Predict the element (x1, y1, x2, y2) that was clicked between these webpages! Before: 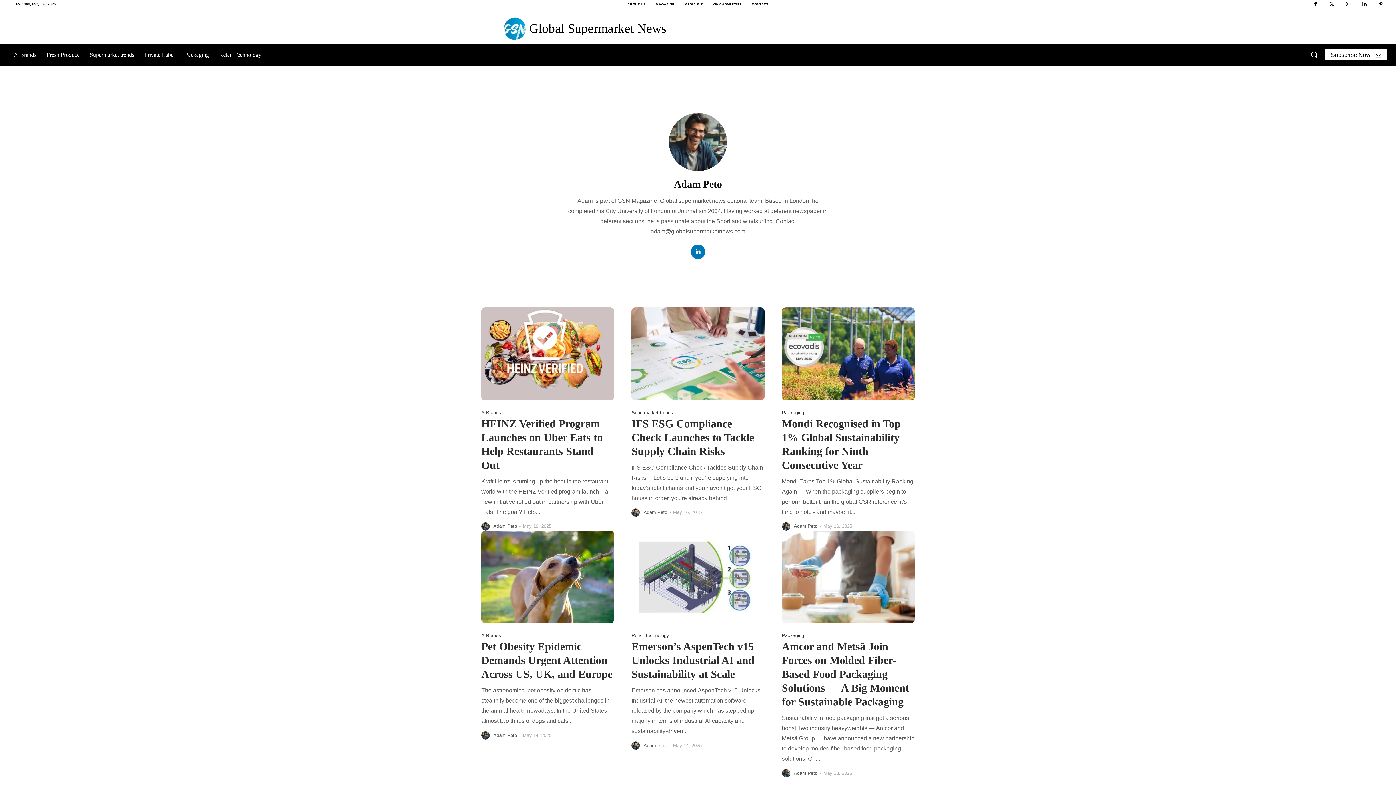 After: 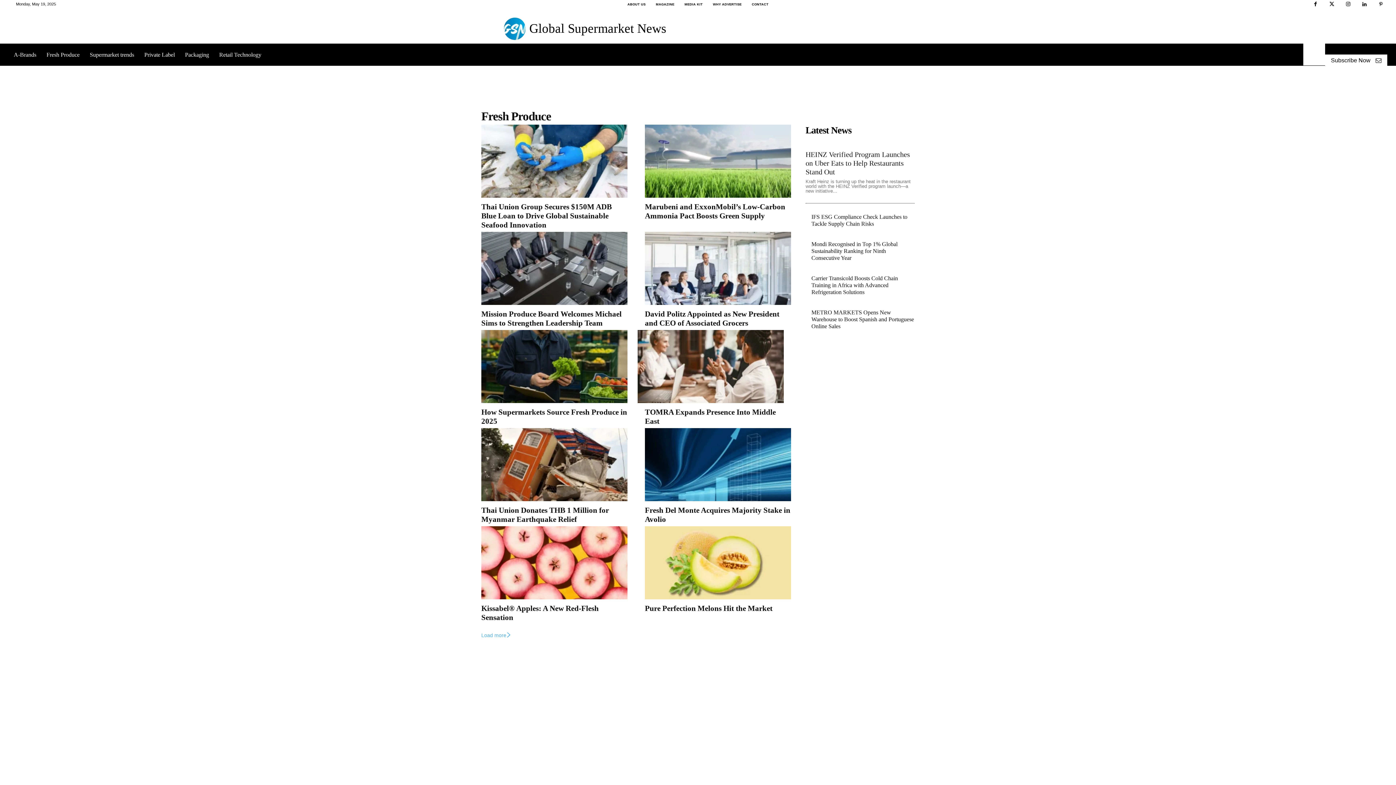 Action: label: Fresh Produce bbox: (41, 43, 84, 65)